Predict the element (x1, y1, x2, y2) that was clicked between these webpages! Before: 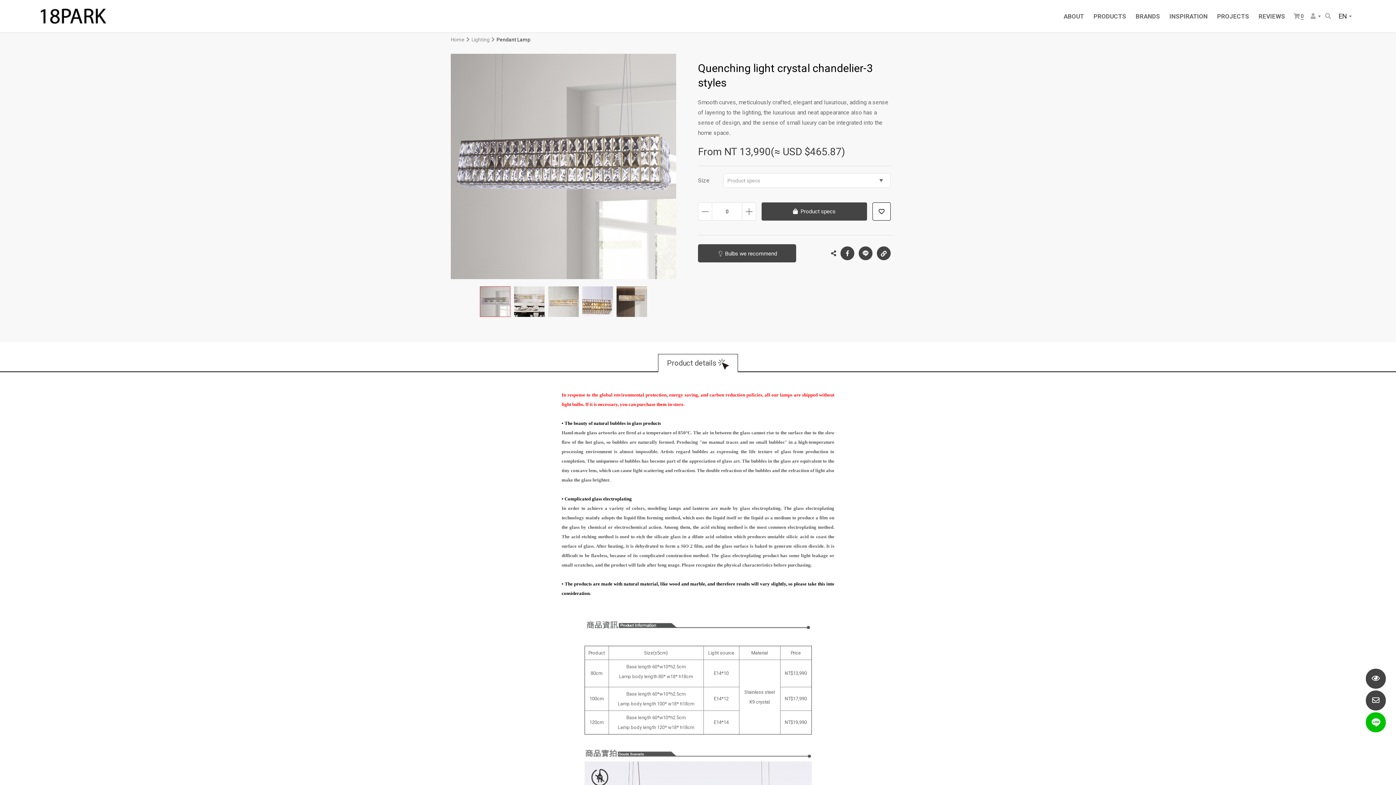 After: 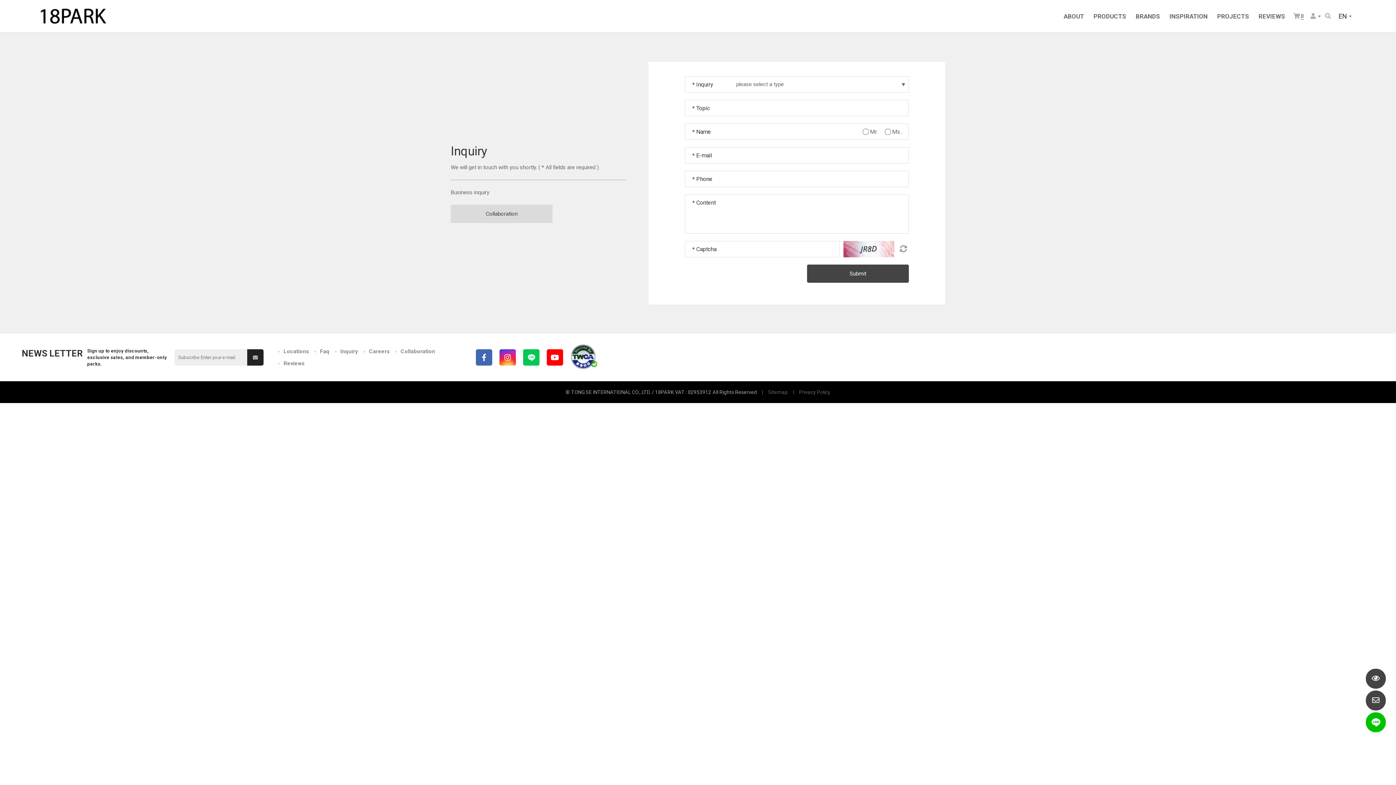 Action: bbox: (1366, 690, 1386, 710)